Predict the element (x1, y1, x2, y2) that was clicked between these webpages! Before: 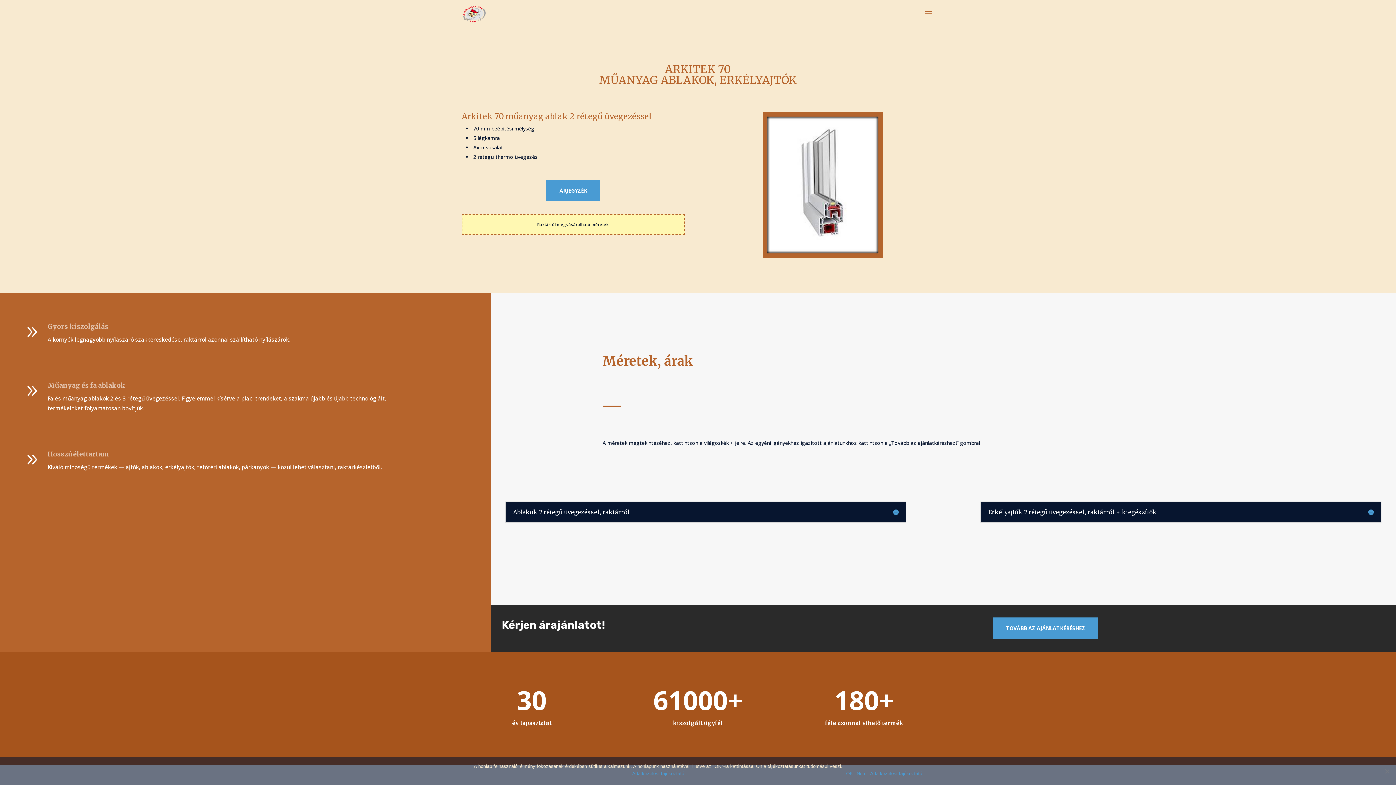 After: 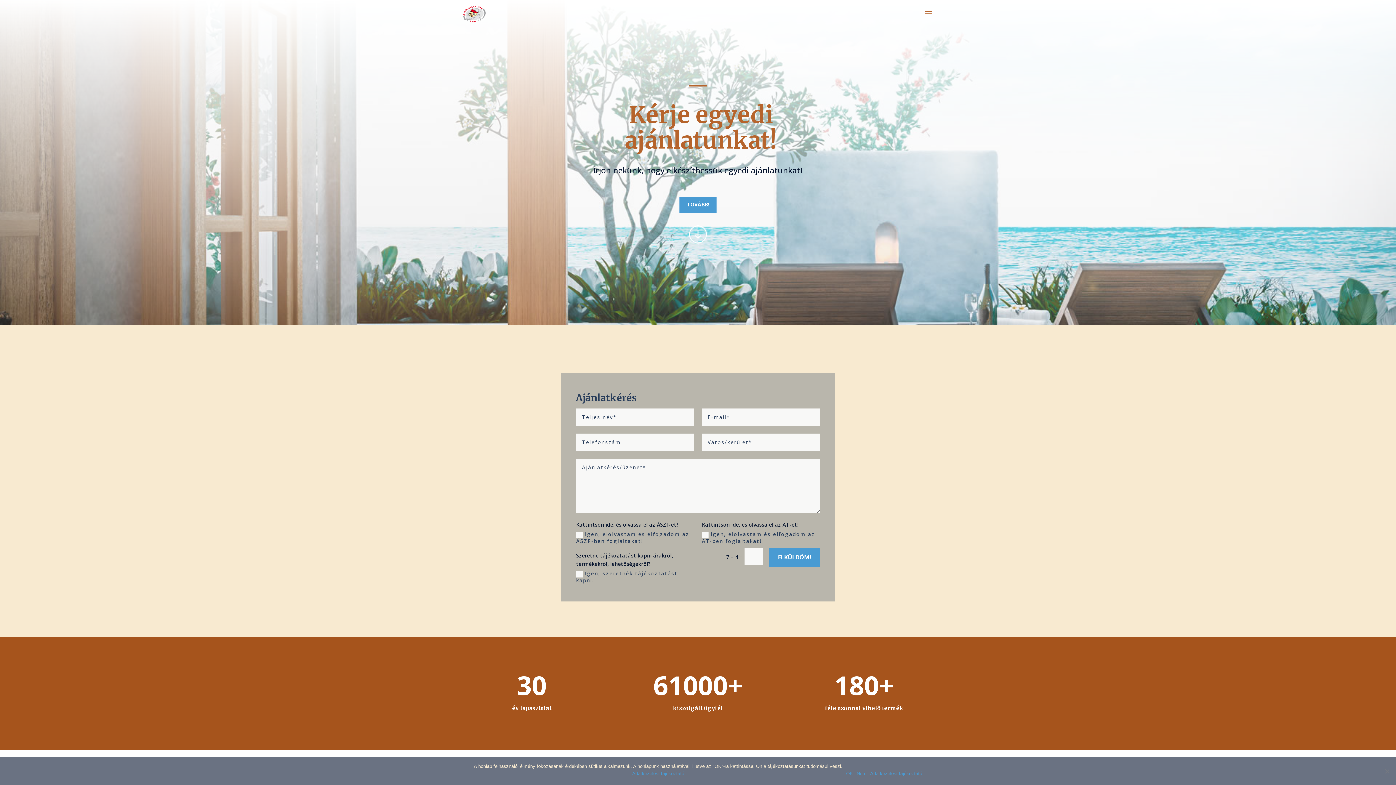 Action: label: TOVÁBB AZ AJÁNLATKÉRÉSHEZ bbox: (992, 617, 1098, 639)